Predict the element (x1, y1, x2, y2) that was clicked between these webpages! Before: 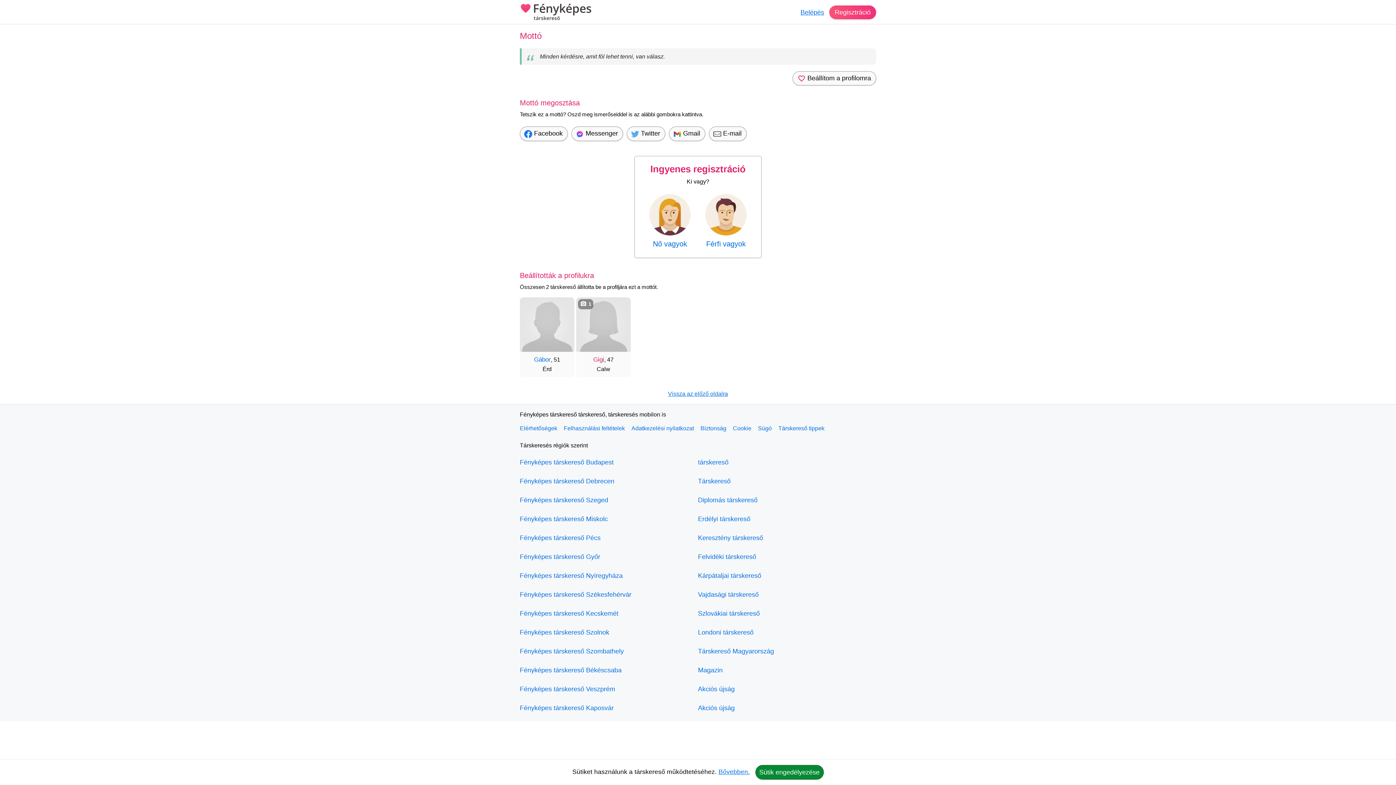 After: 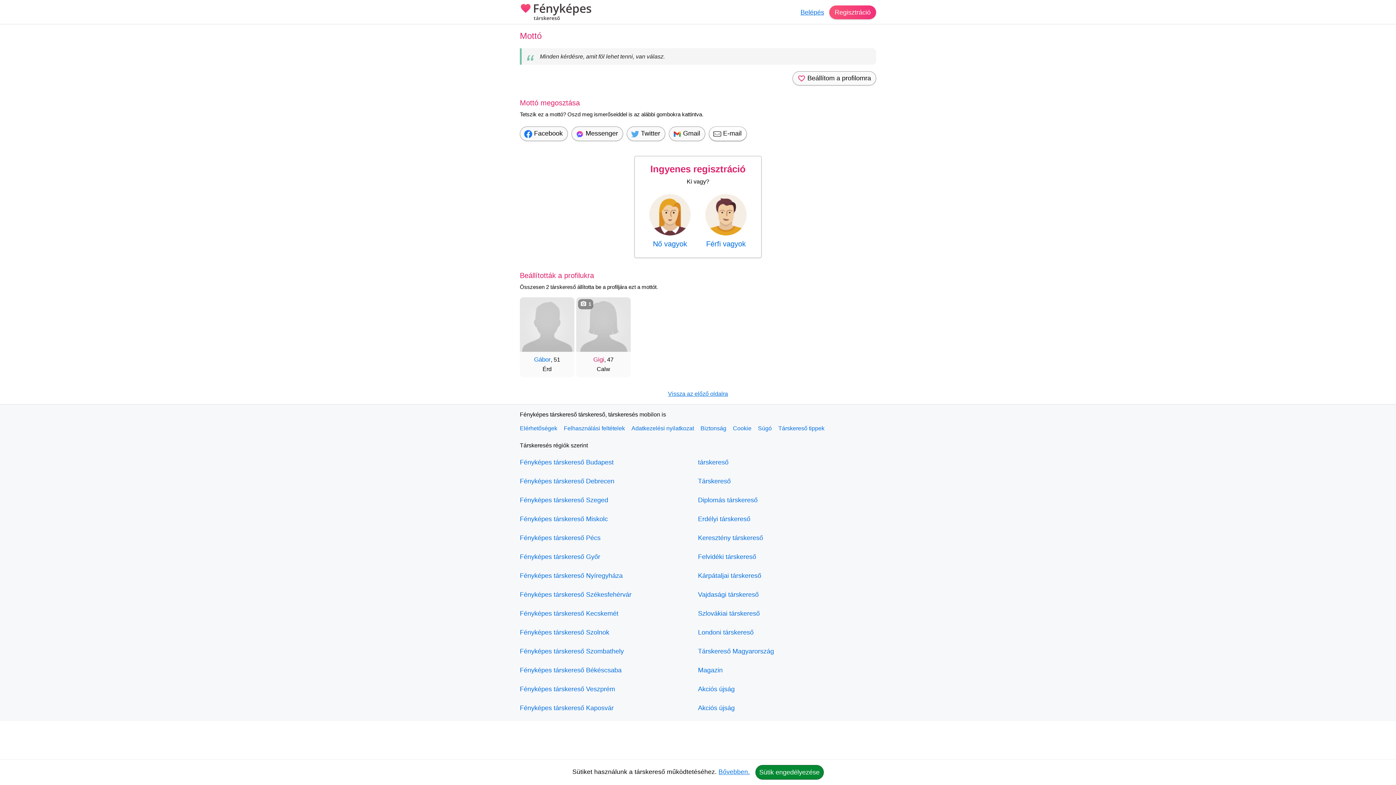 Action: bbox: (709, 126, 746, 140) label:  E-mail